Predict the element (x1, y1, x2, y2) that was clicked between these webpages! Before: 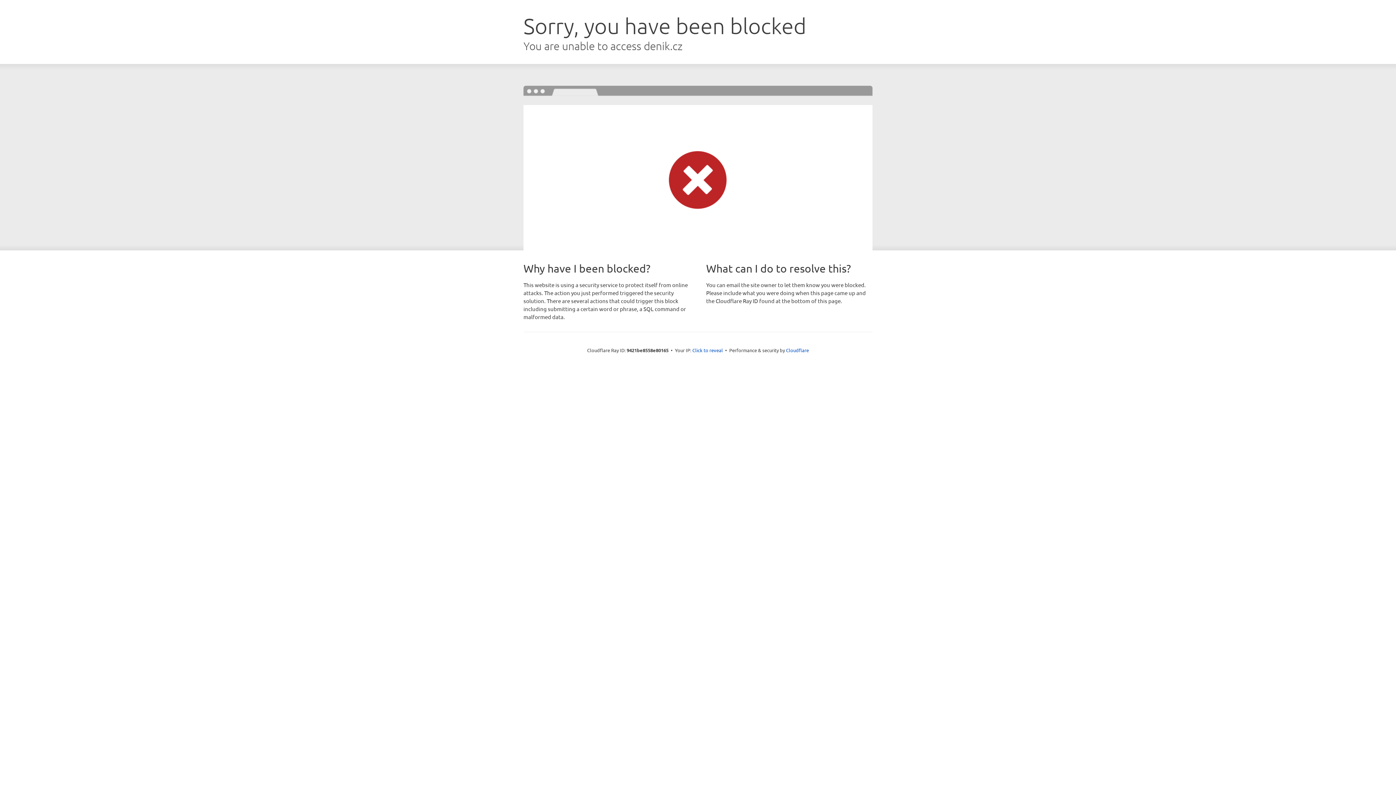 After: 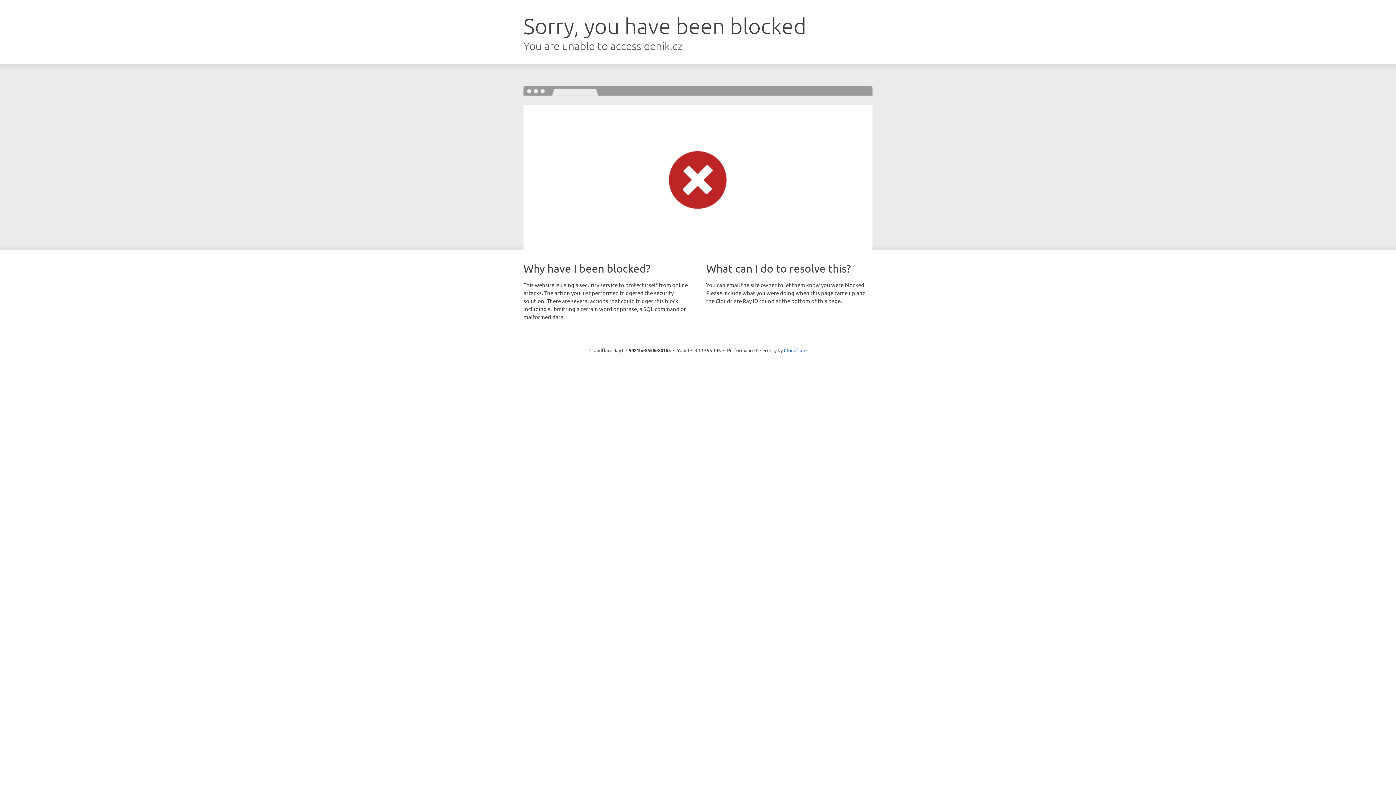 Action: label: Click to reveal bbox: (692, 346, 723, 353)